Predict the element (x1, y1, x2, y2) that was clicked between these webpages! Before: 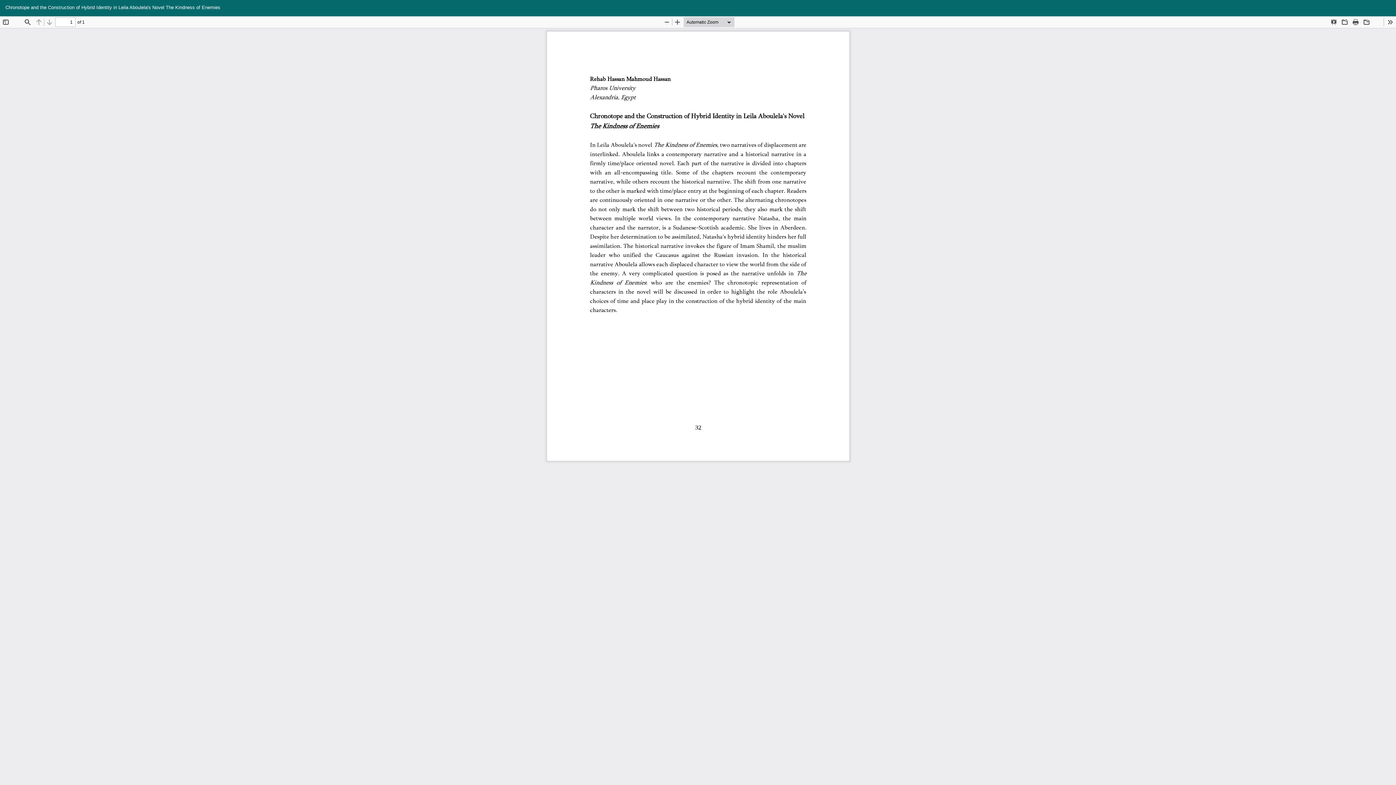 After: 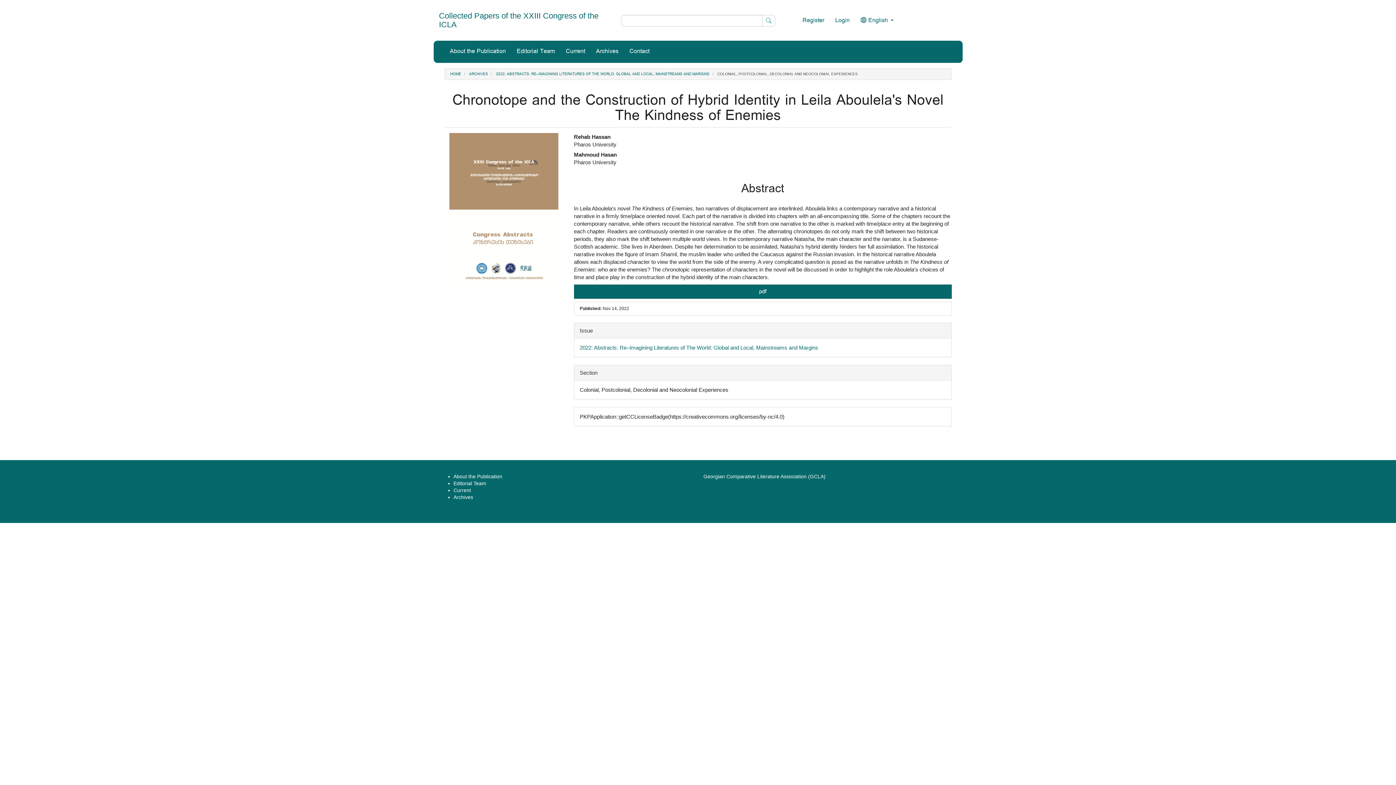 Action: label: Chronotope and the Construction of Hybrid Identity in Leila Aboulela's Novel The Kindness of Enemies bbox: (0, 0, 225, 15)